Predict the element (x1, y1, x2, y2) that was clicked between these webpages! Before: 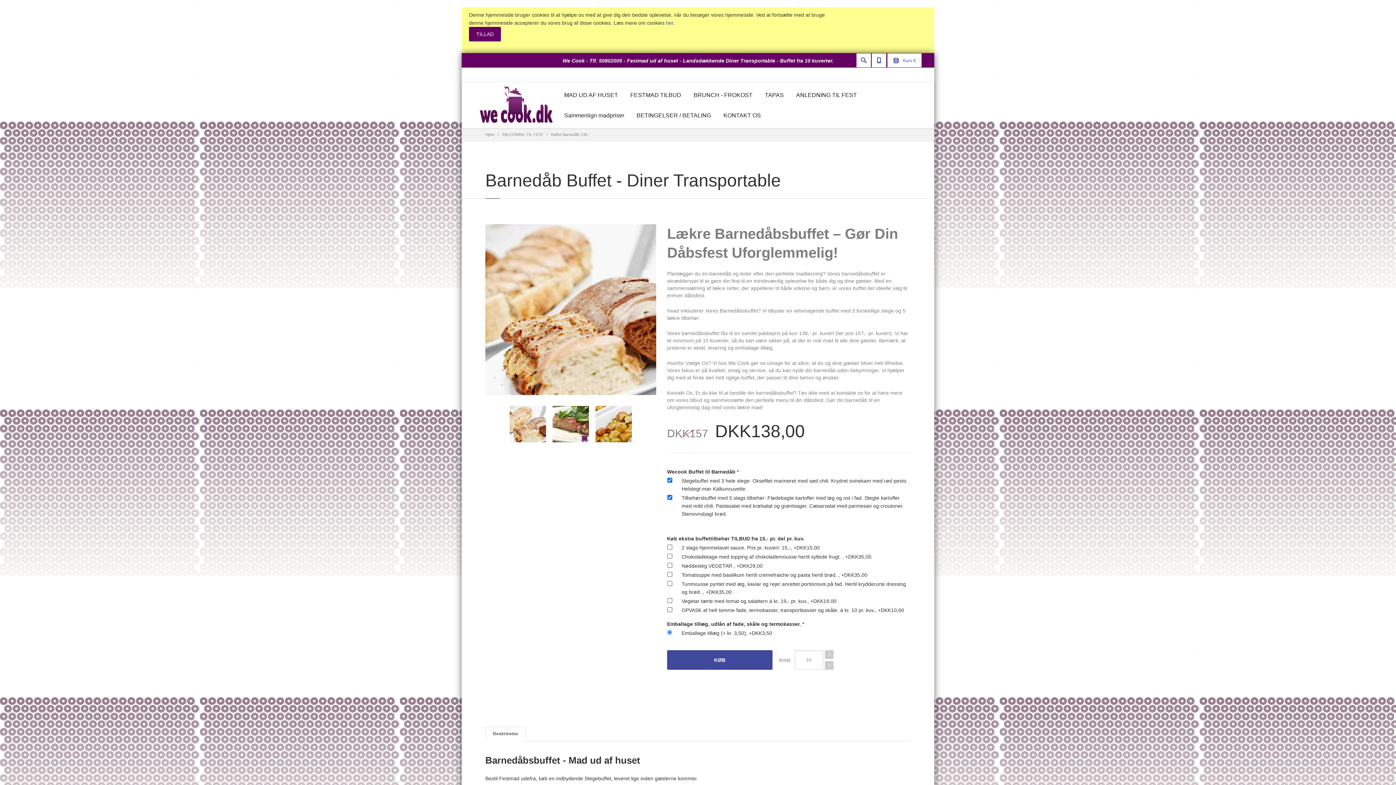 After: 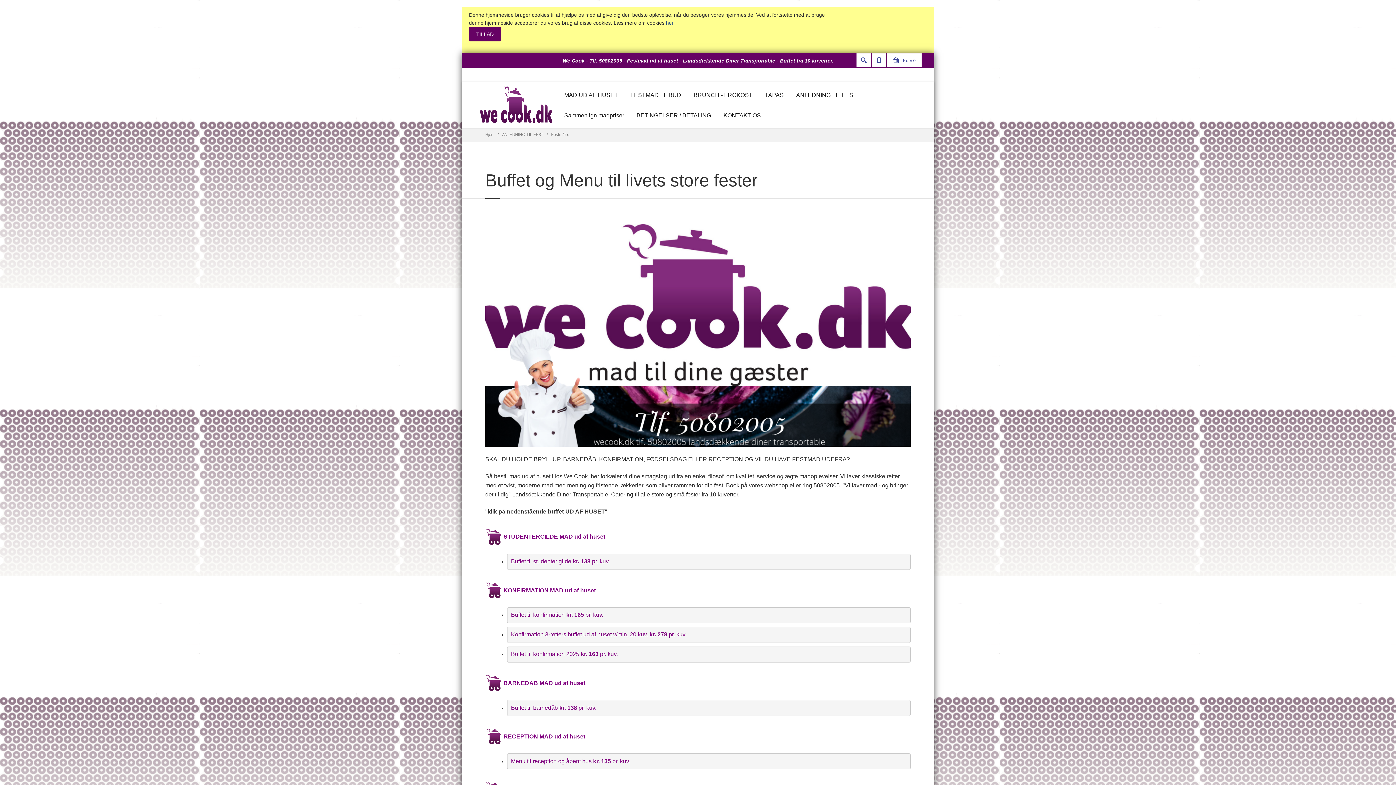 Action: label: ANLEDNING TIL FEST bbox: (502, 132, 543, 136)